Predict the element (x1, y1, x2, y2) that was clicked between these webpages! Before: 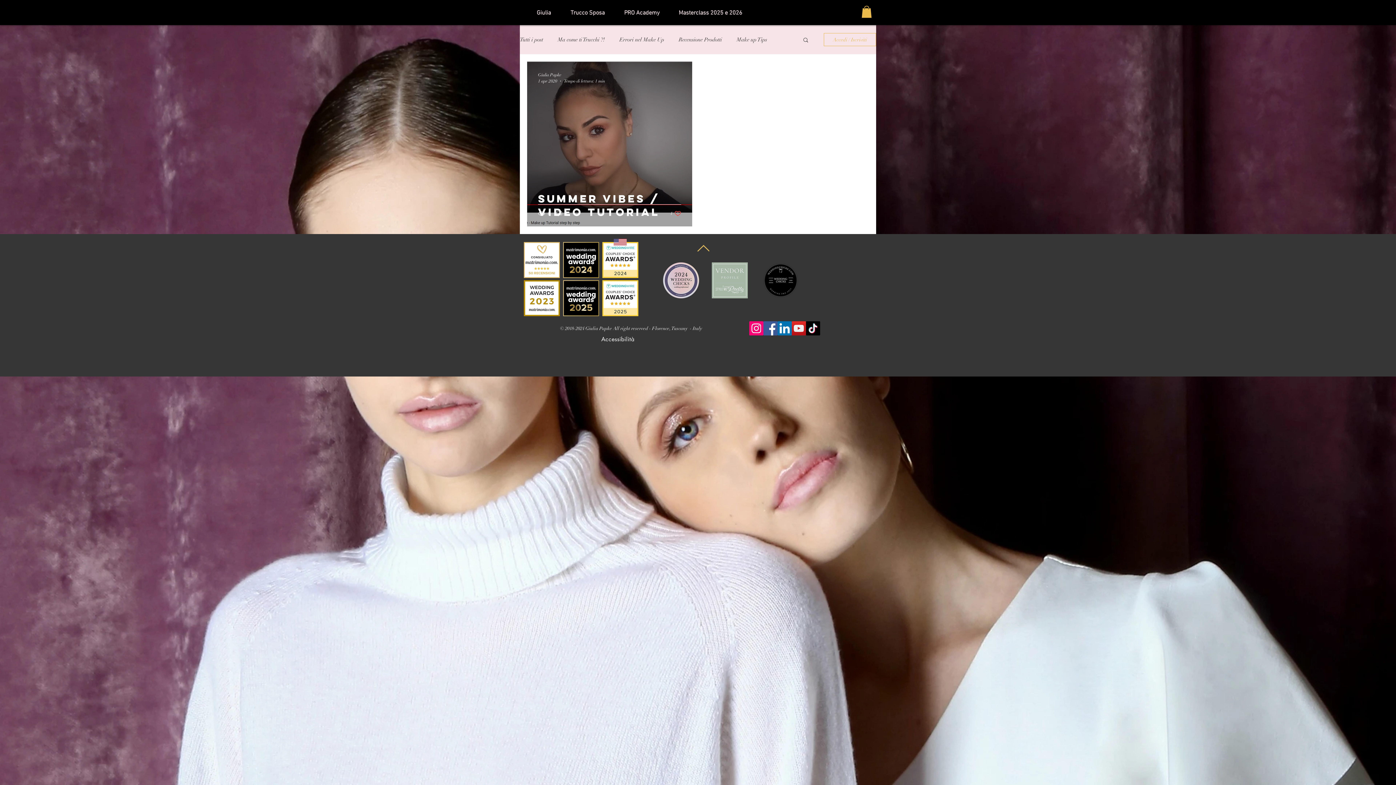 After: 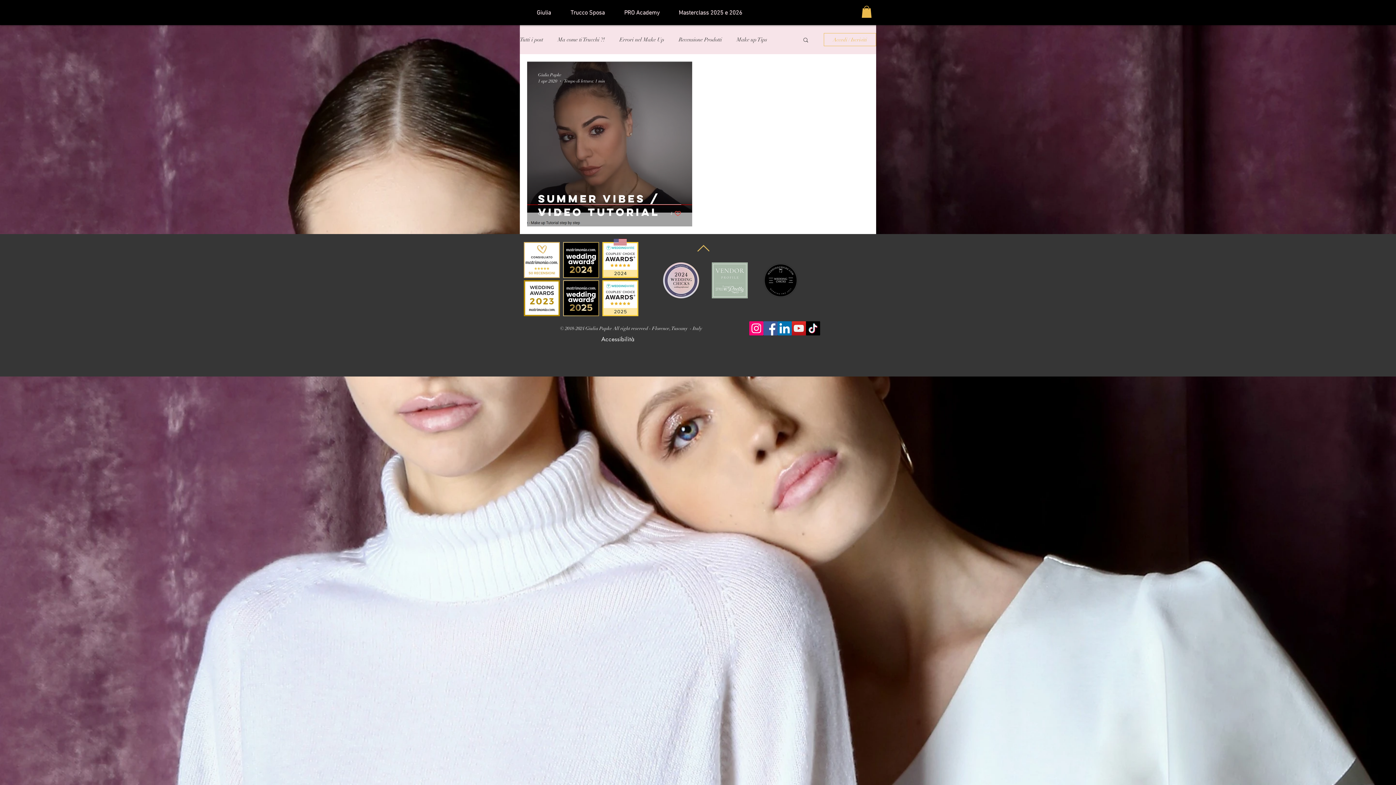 Action: bbox: (524, 242, 560, 278)